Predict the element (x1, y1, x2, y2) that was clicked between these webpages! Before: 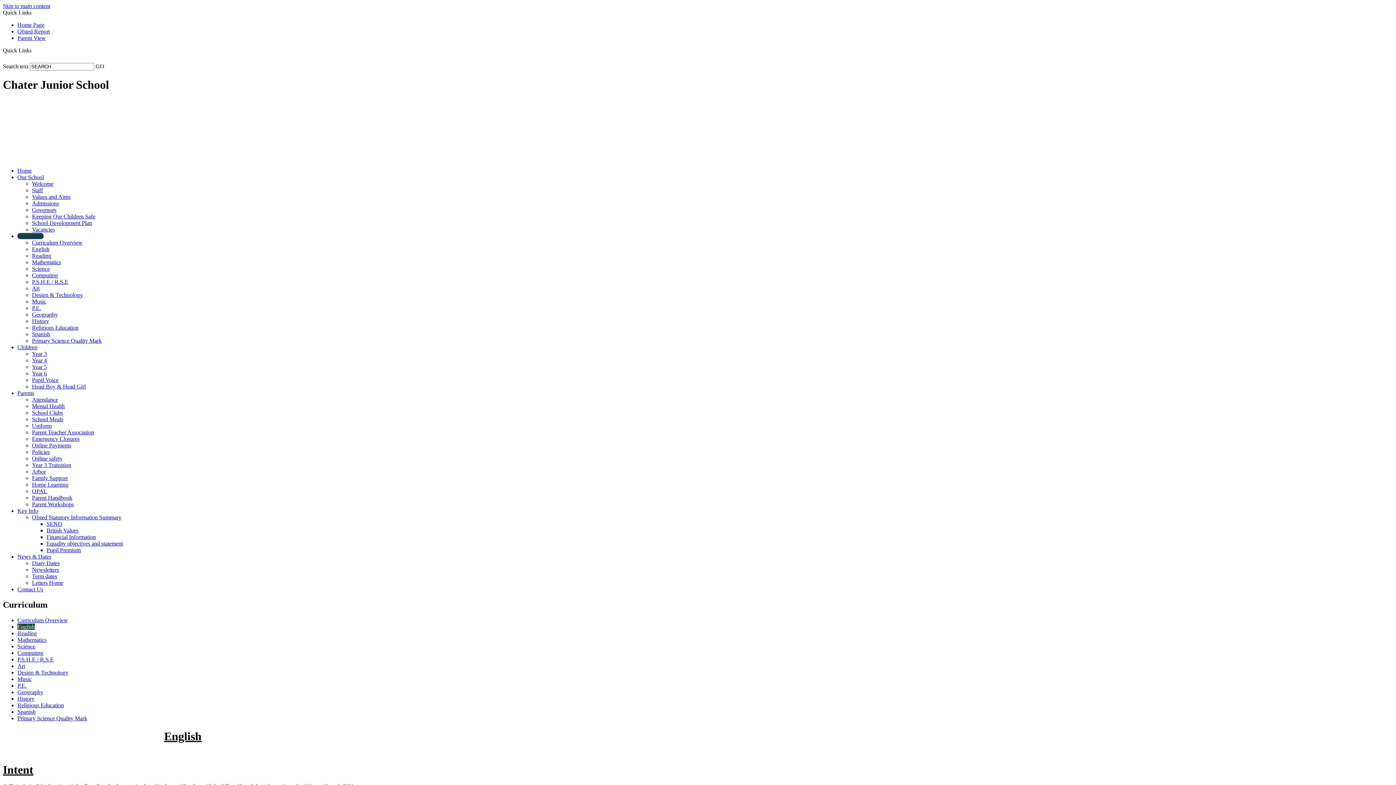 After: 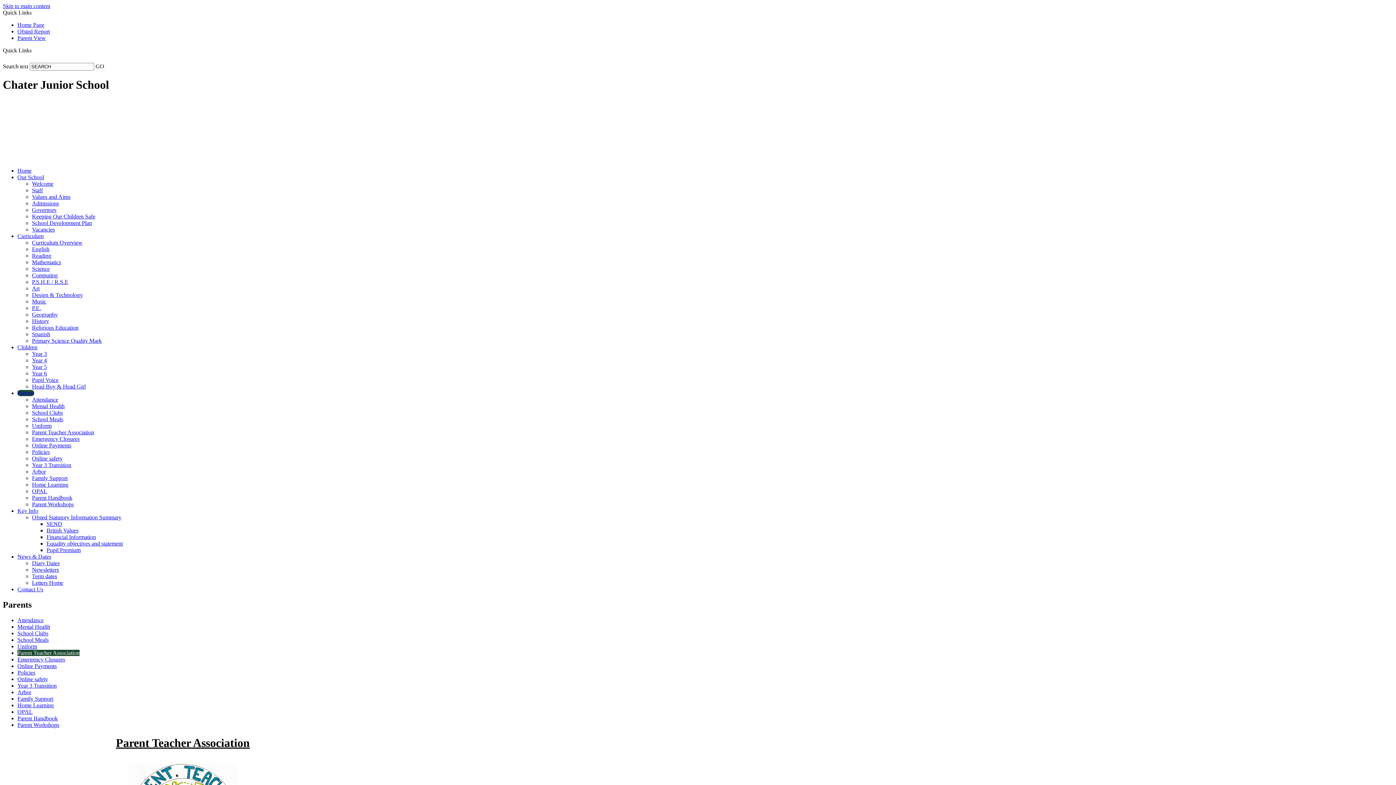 Action: bbox: (32, 429, 94, 435) label: Parent Teacher Association